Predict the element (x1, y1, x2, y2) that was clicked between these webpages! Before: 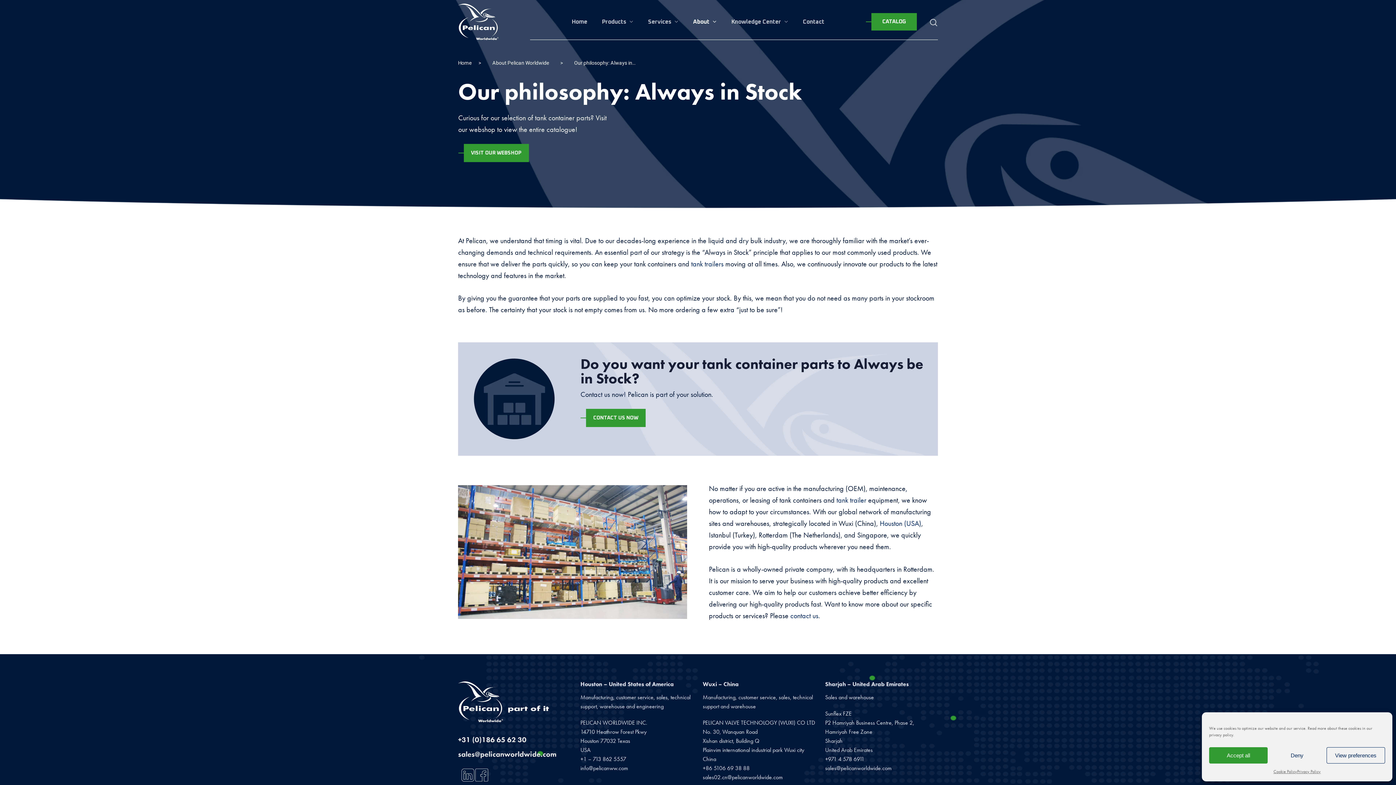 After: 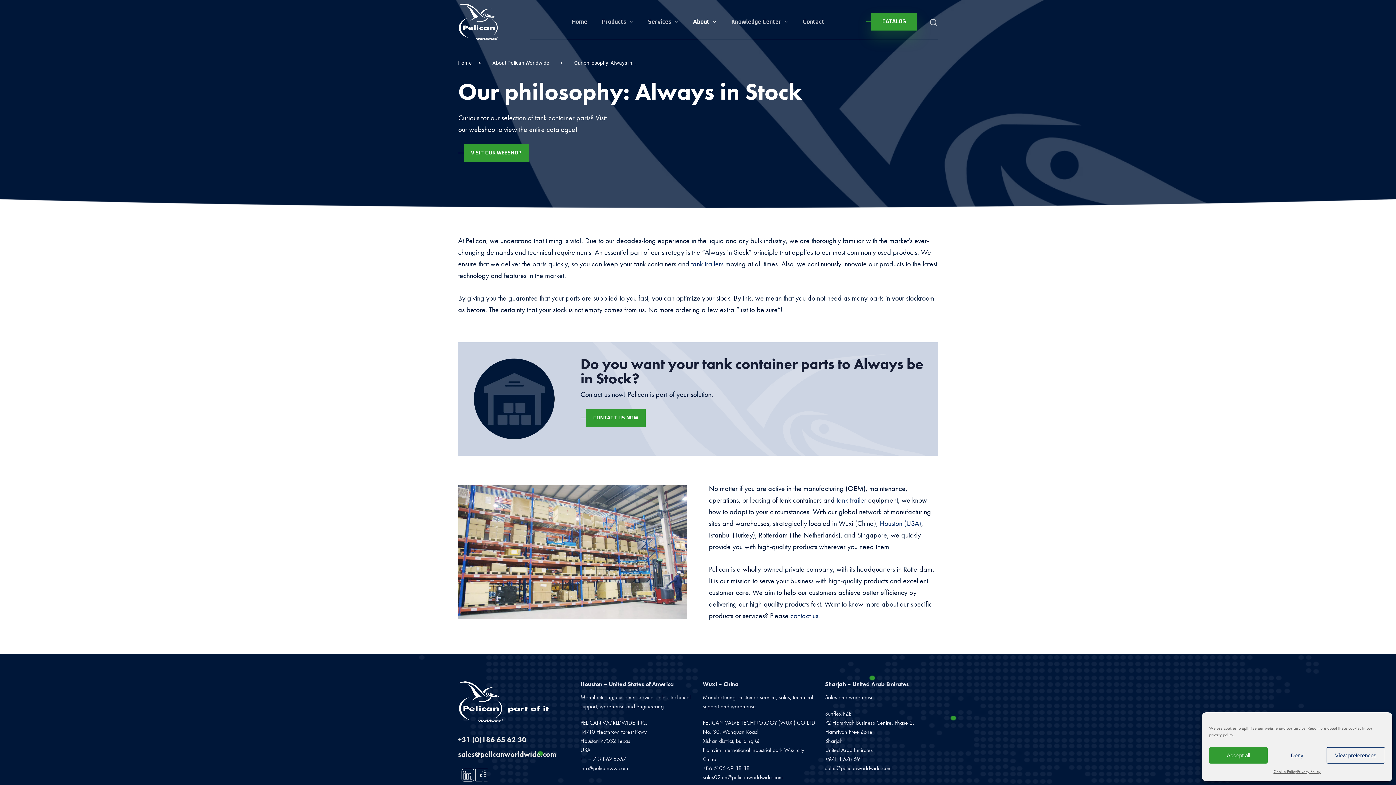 Action: bbox: (871, 13, 917, 30) label: CATALOG